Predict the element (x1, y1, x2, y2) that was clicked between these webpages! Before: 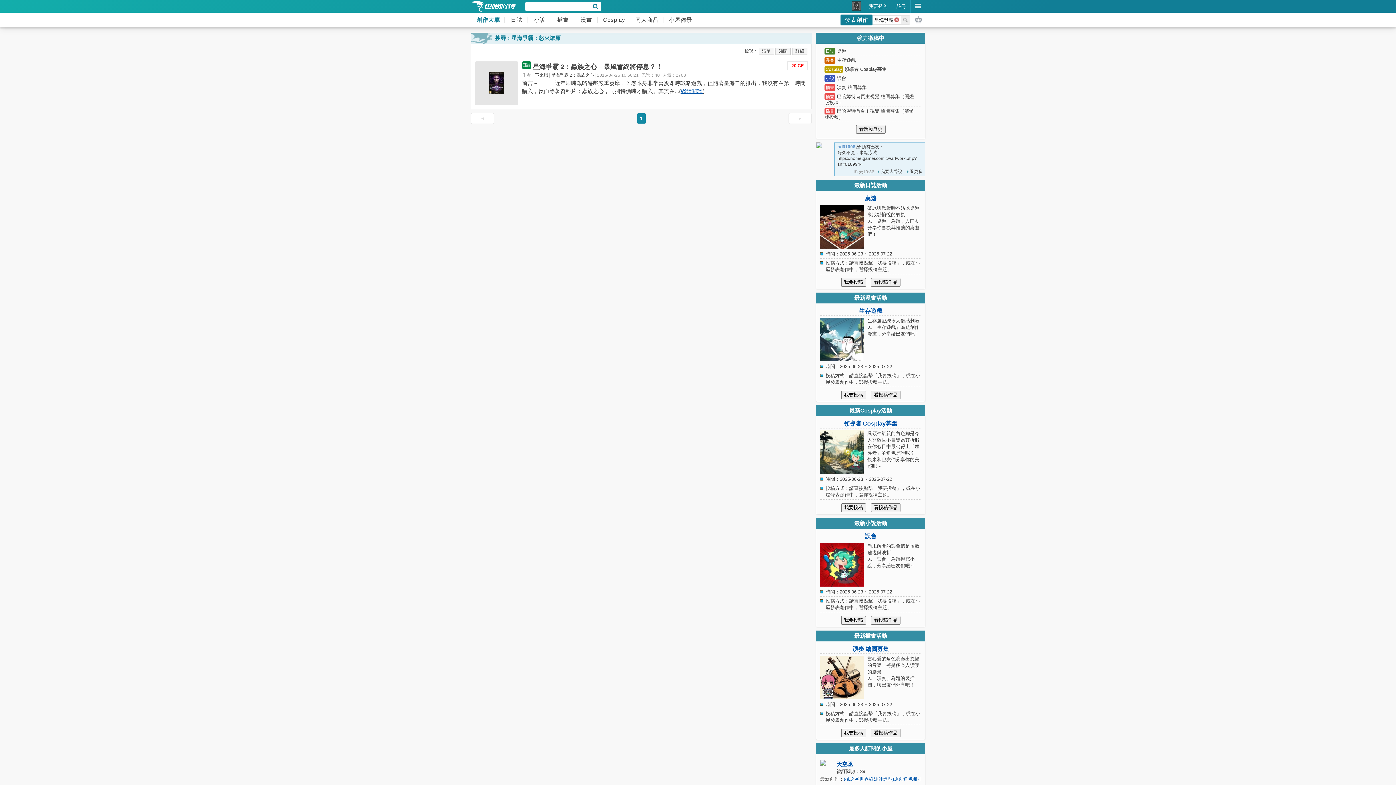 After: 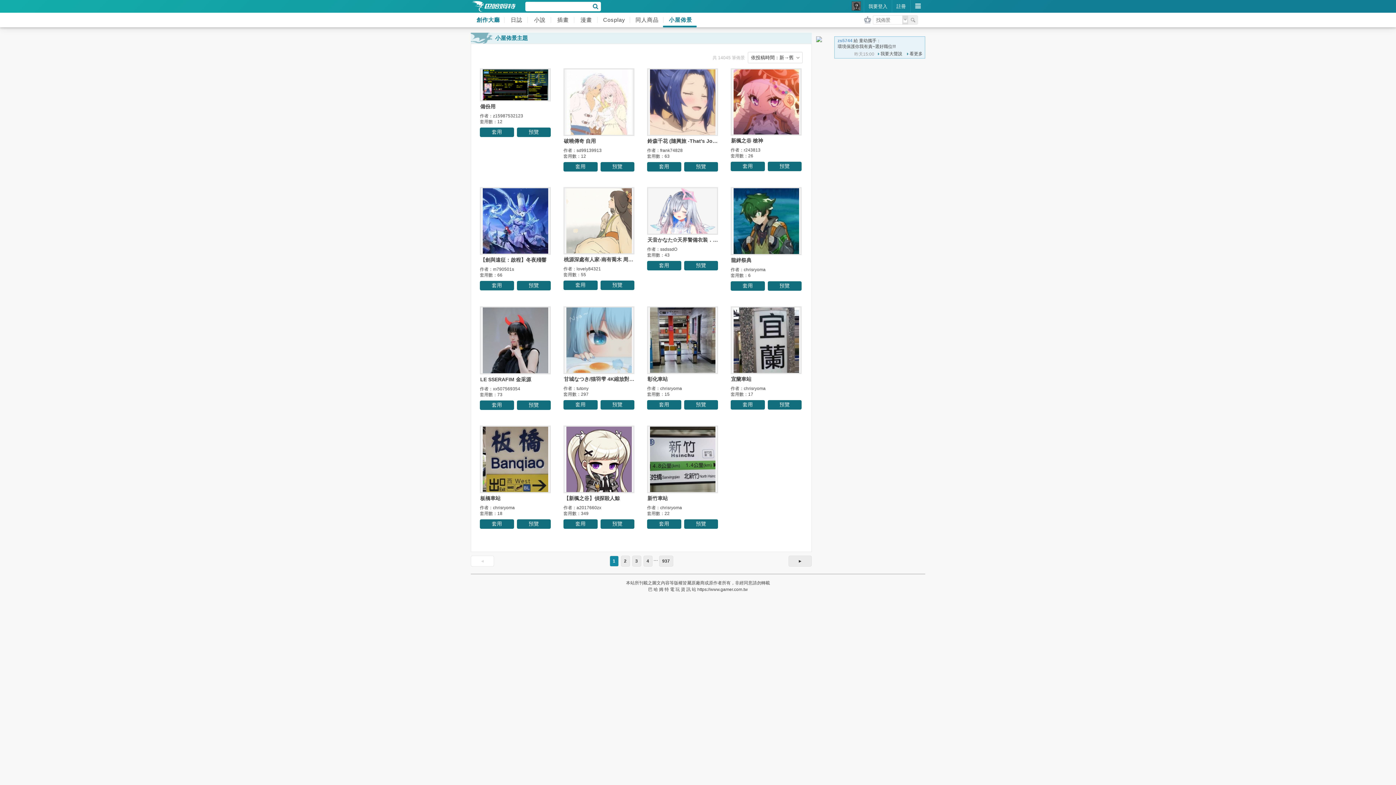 Action: label: 小屋佈景 bbox: (663, 12, 696, 27)